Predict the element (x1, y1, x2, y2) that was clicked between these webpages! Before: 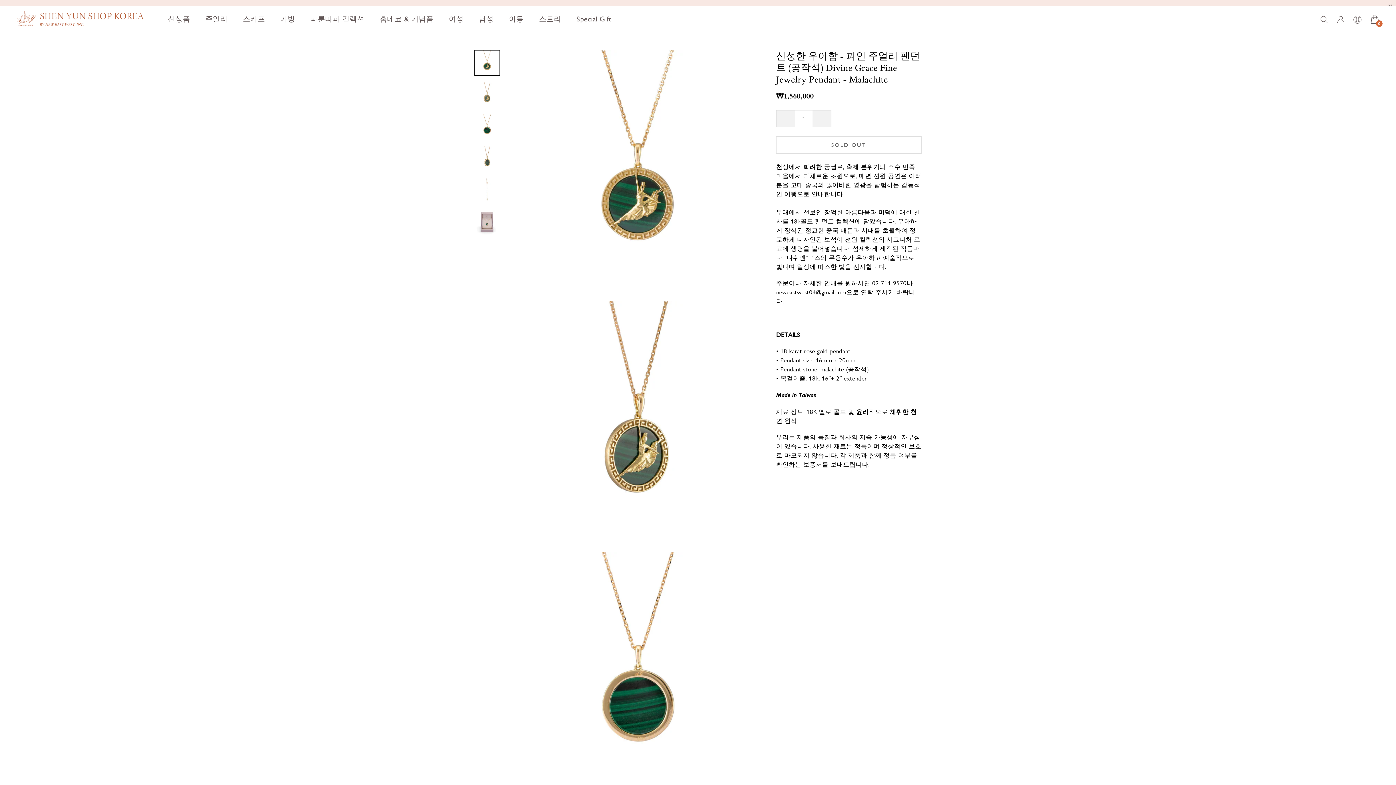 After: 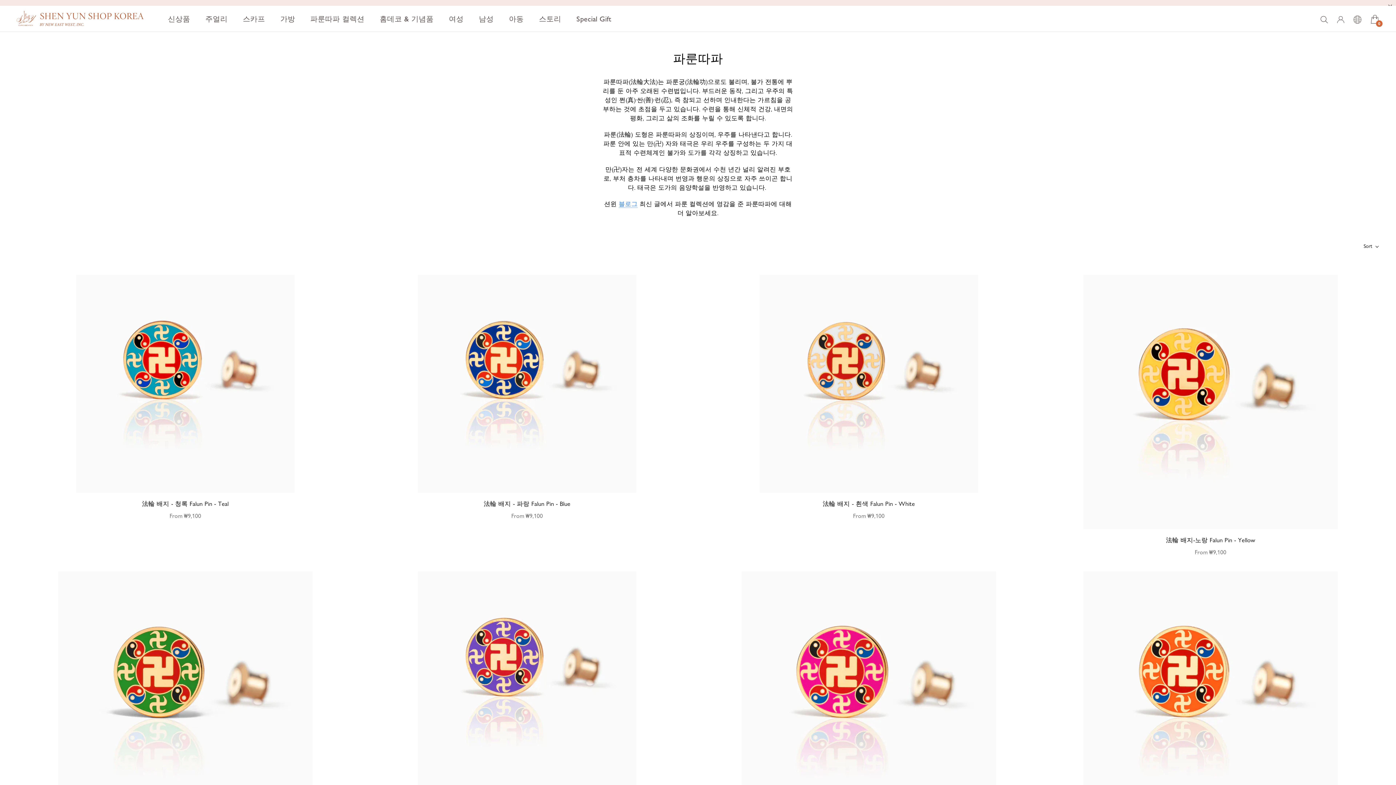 Action: label: 파룬따파 컬렉션 bbox: (310, 14, 364, 23)